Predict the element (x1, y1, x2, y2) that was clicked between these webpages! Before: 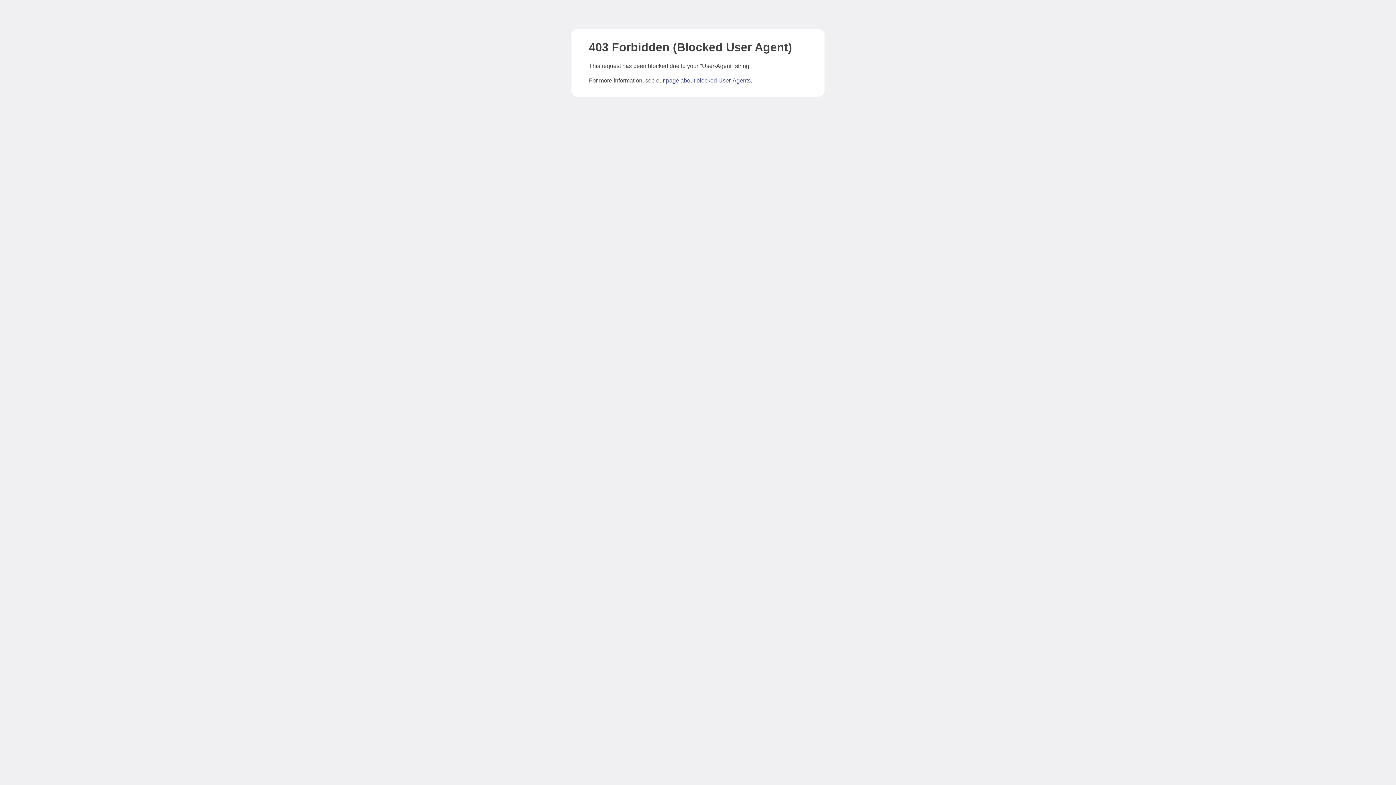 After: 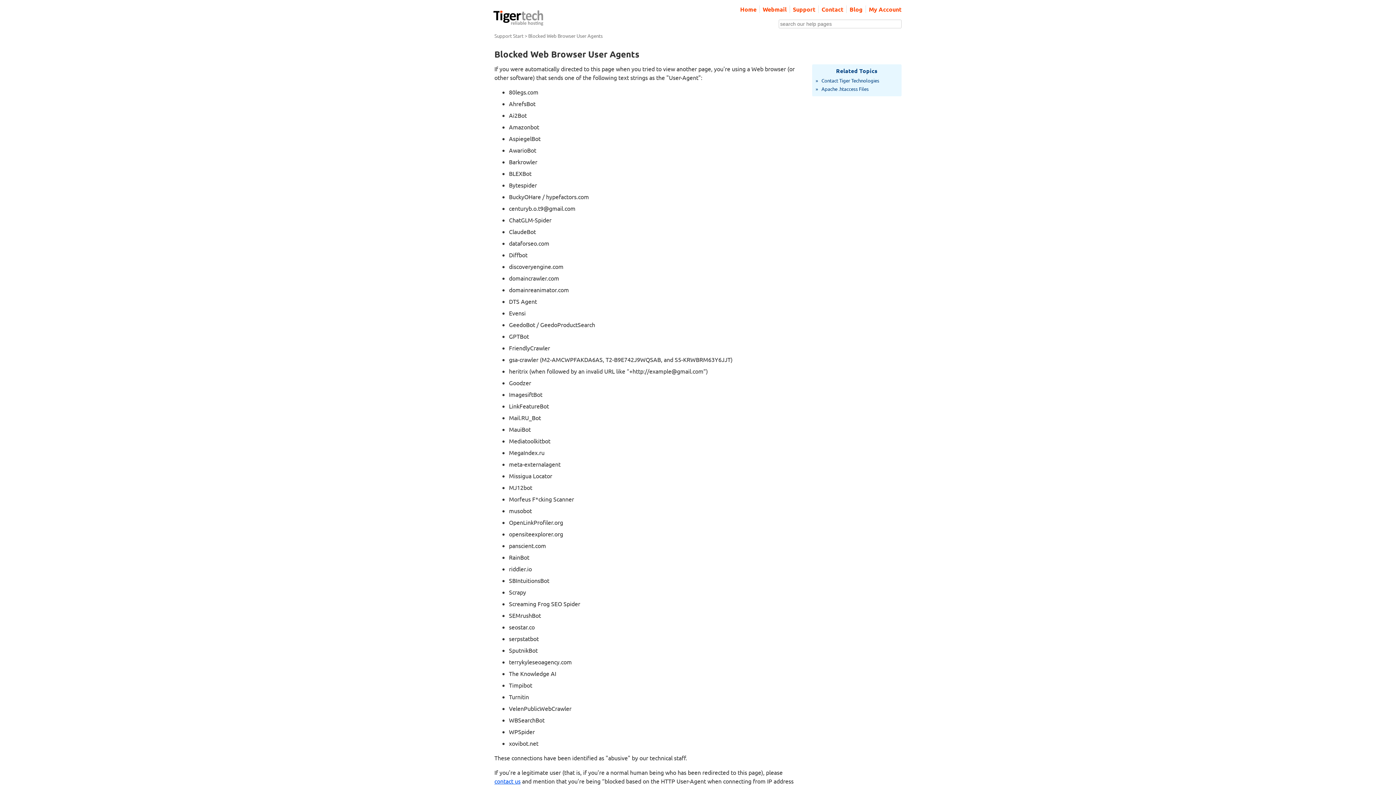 Action: label: page about blocked User-Agents bbox: (666, 77, 750, 83)